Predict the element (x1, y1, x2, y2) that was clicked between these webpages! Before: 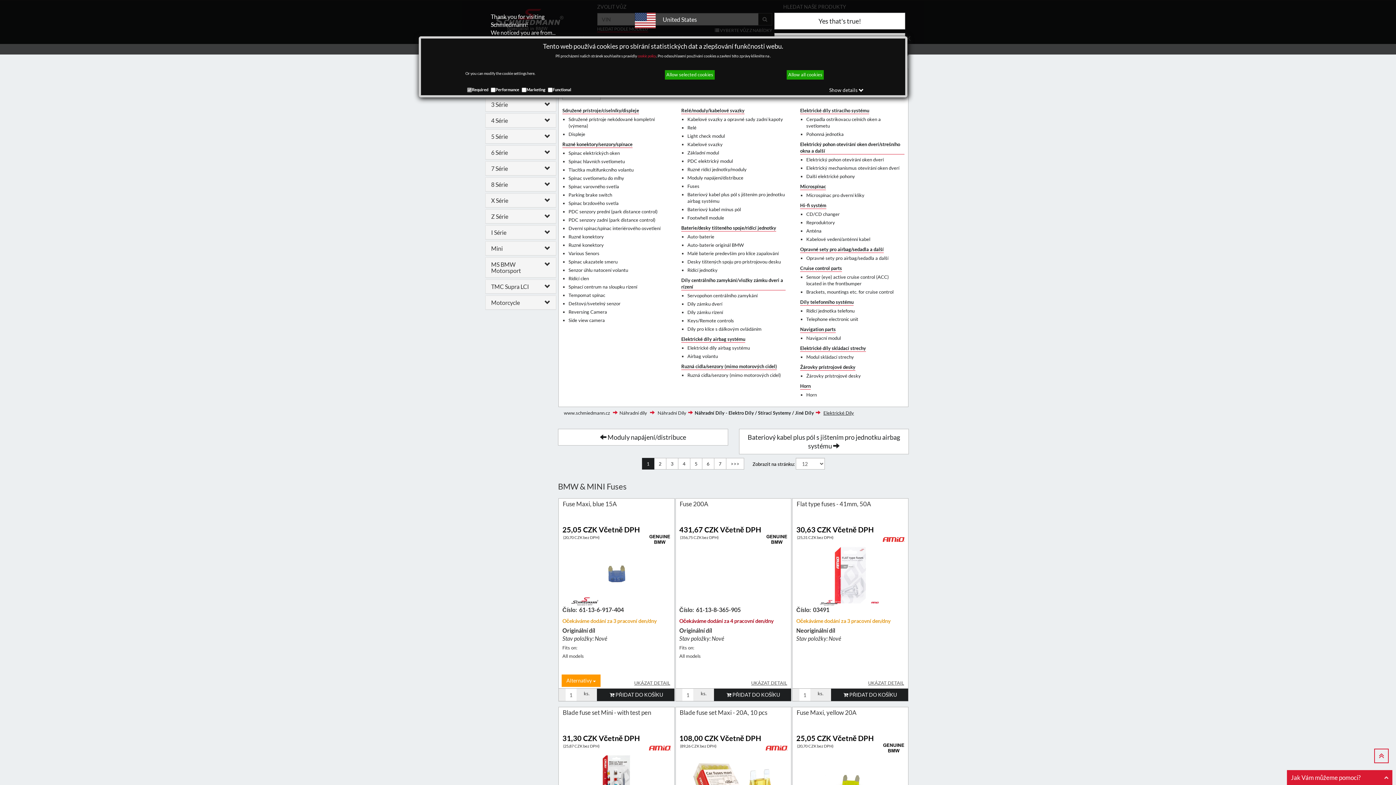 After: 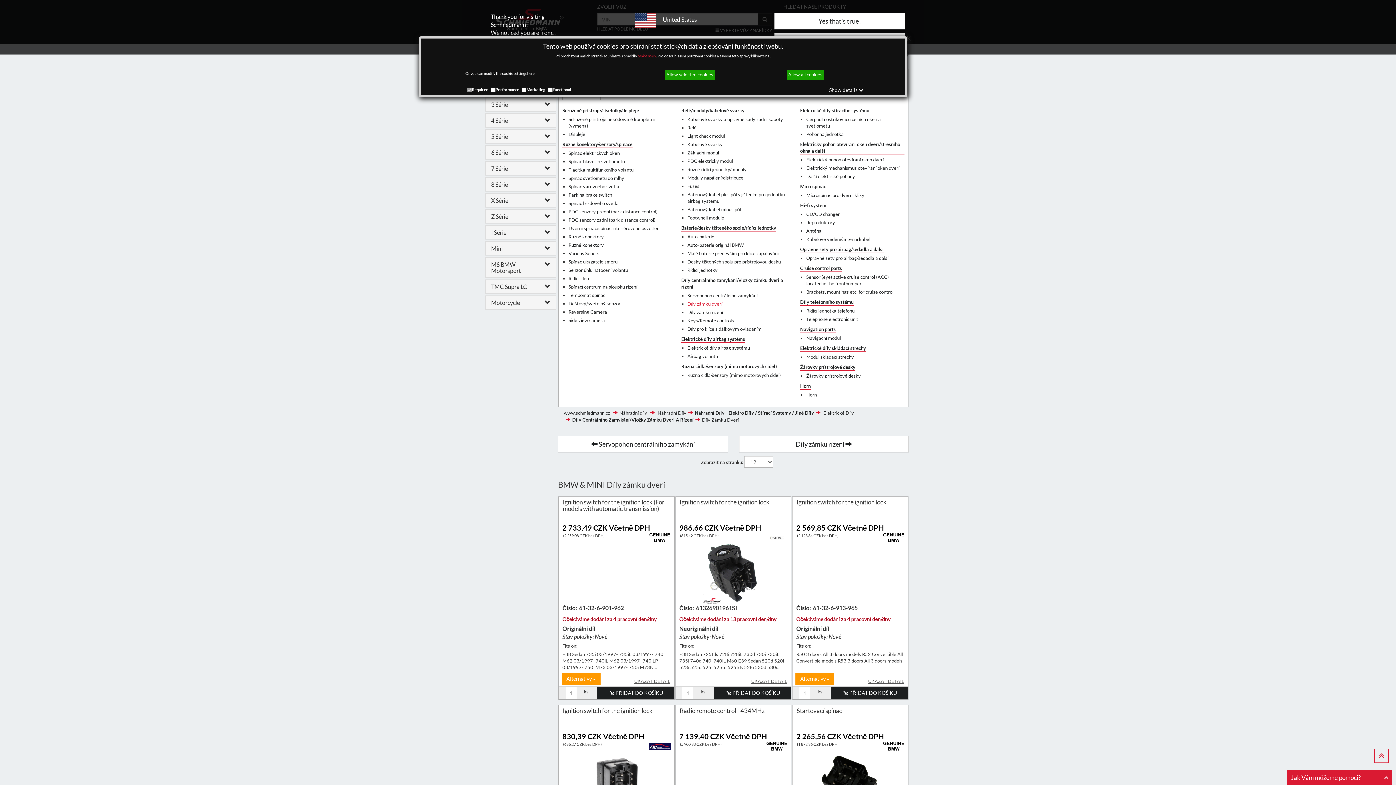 Action: bbox: (687, 300, 722, 307) label: Díly zámku dverí